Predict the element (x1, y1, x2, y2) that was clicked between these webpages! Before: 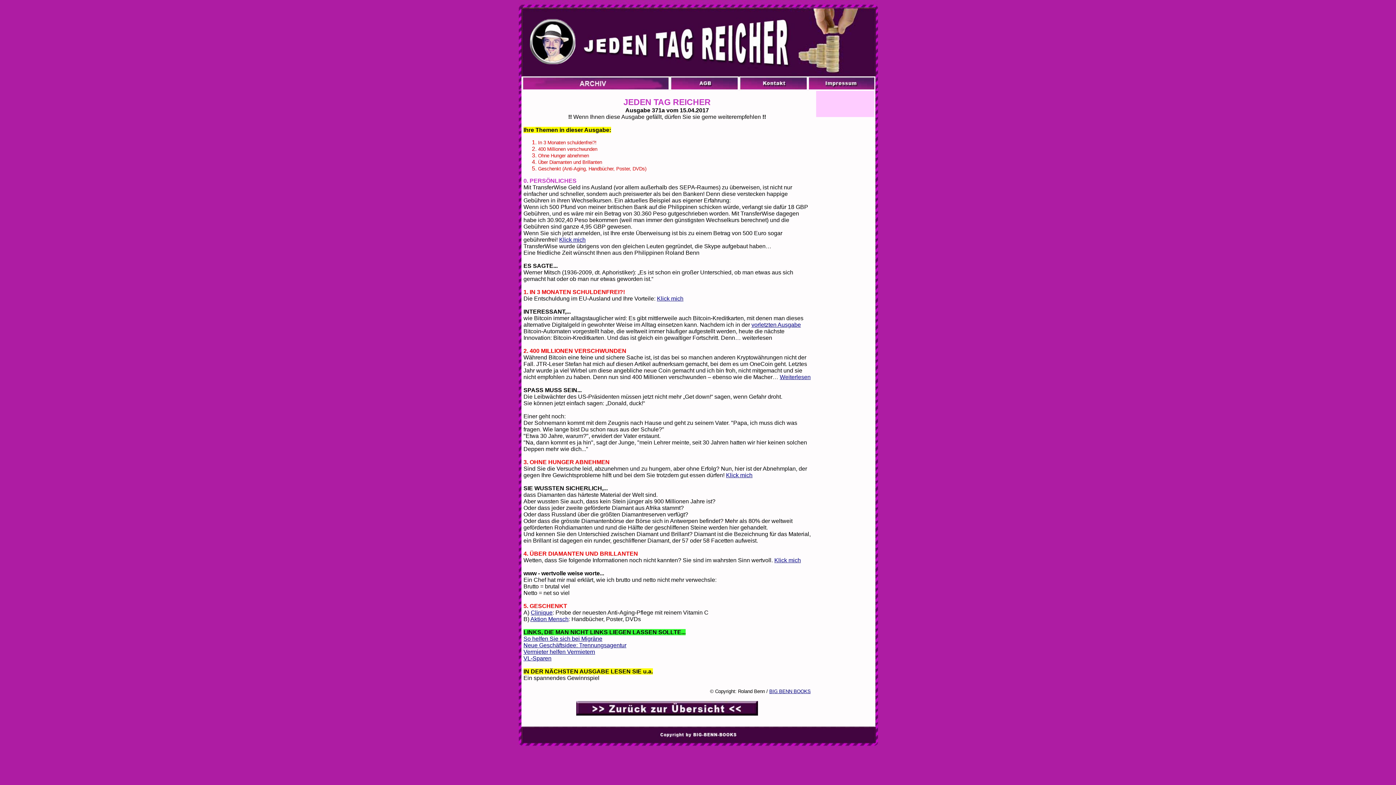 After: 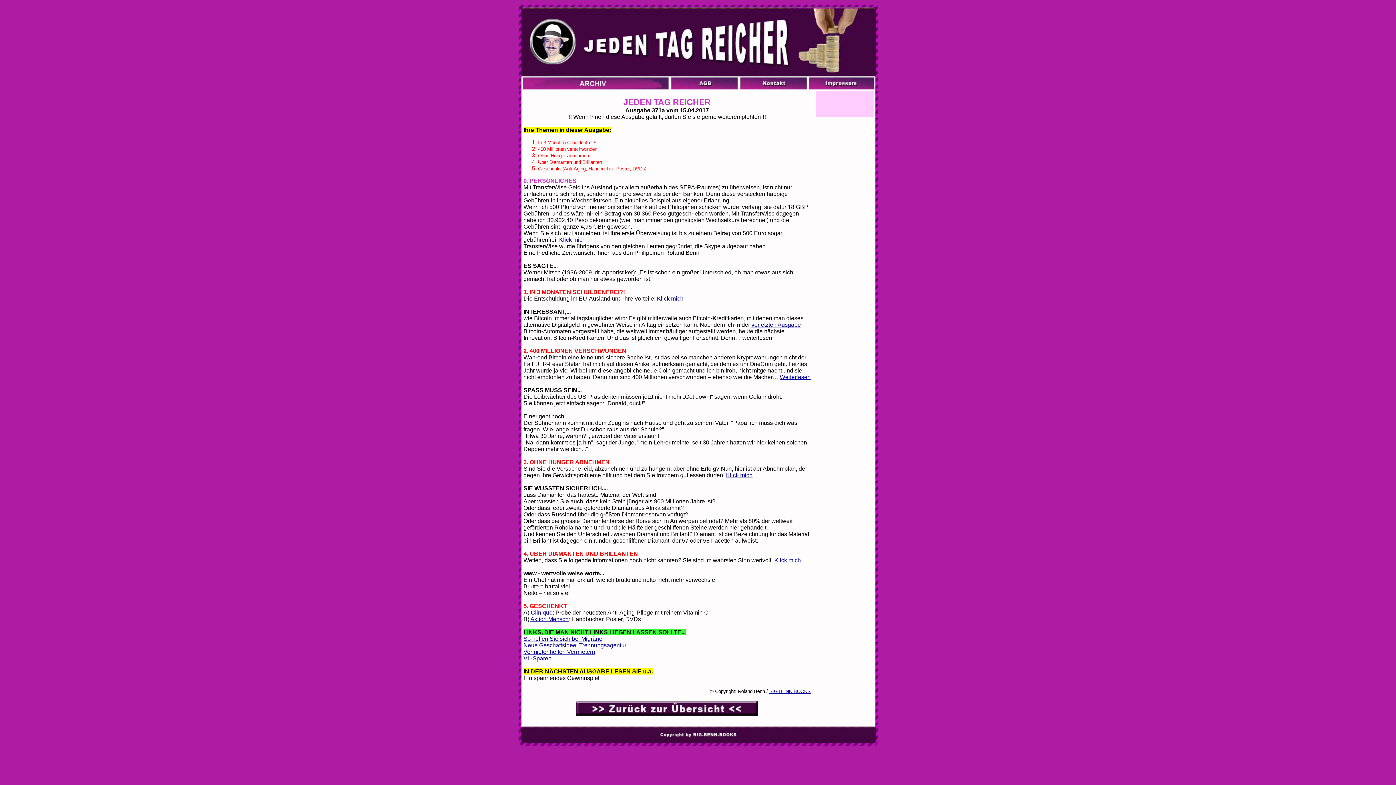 Action: bbox: (523, 649, 595, 655) label: Vermieter helfen Vermietern